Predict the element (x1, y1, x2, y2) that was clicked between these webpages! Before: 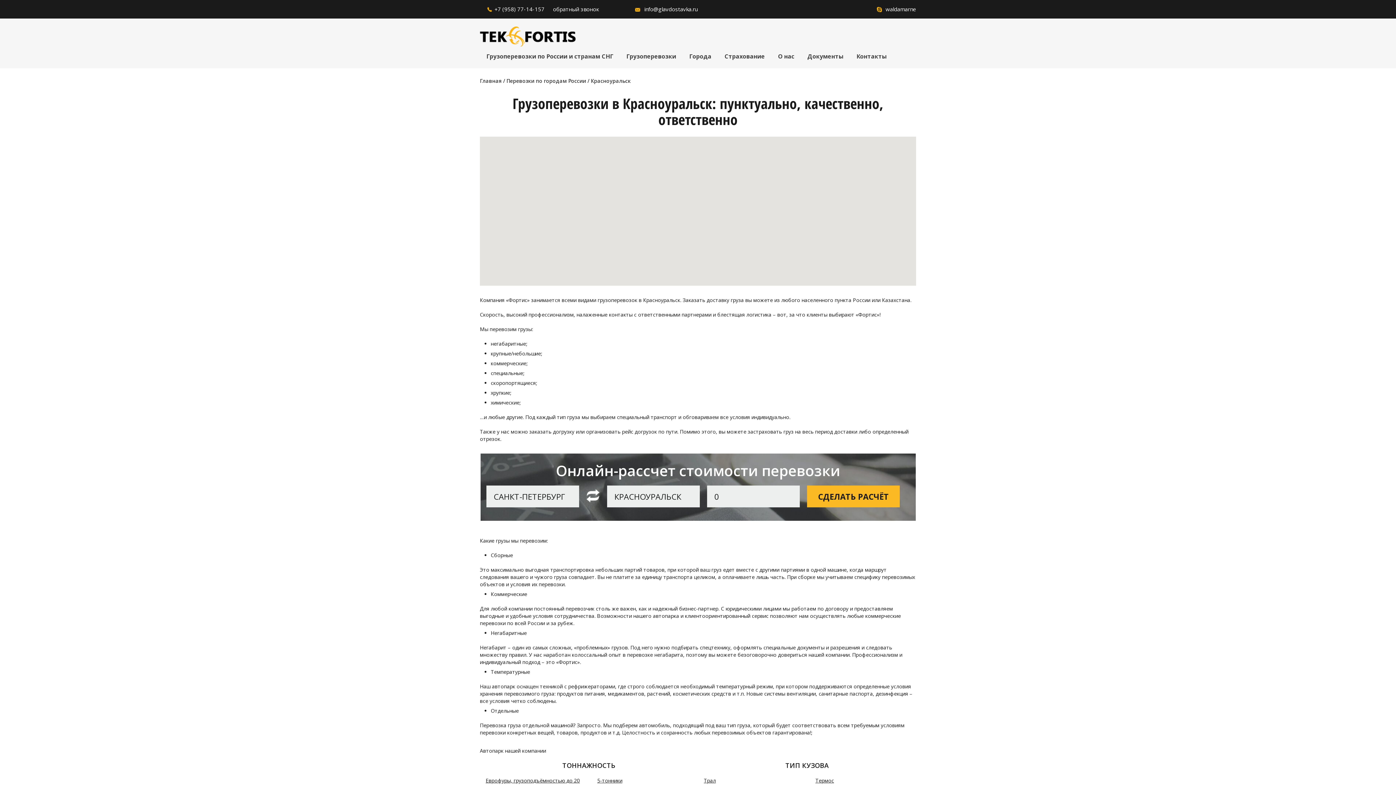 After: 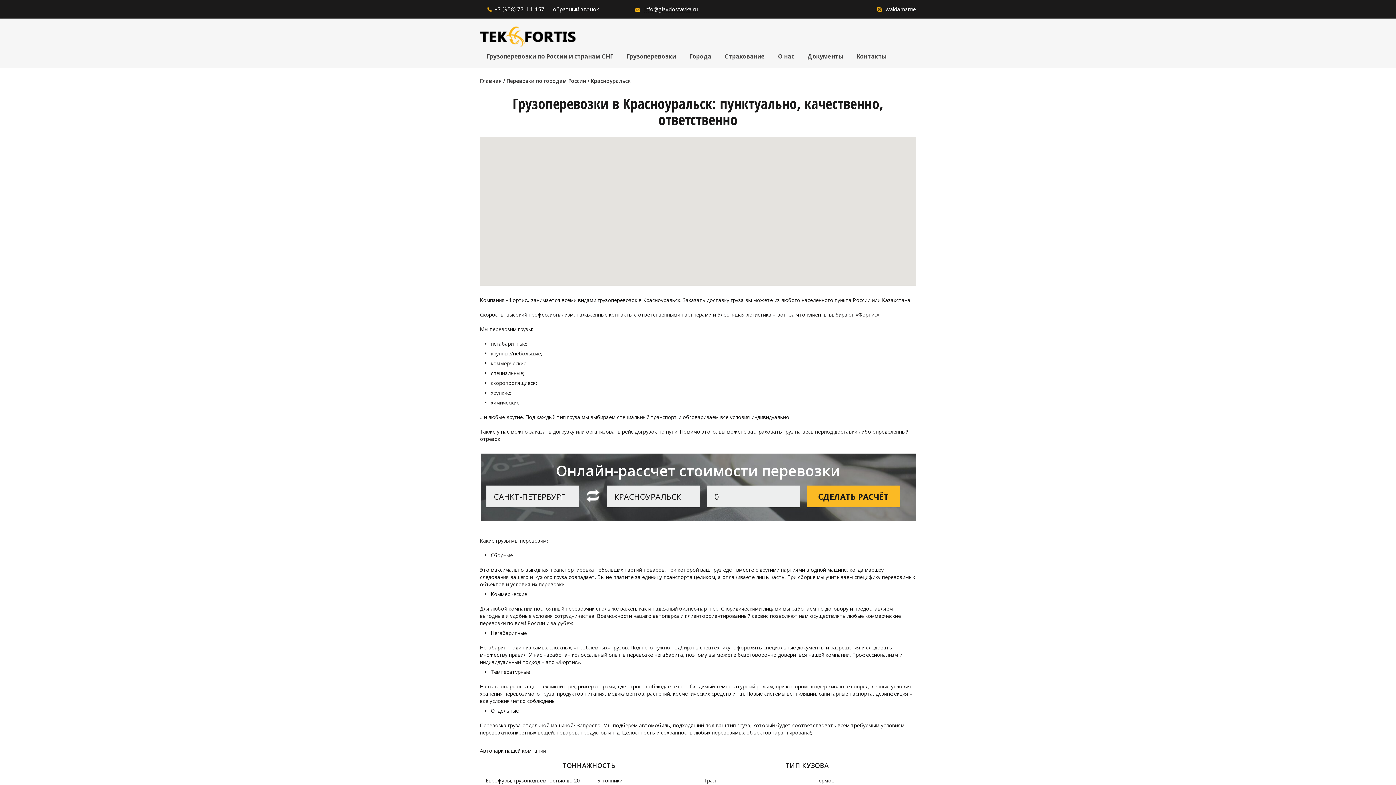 Action: bbox: (644, 5, 697, 13) label: info@glavdostavka.ru